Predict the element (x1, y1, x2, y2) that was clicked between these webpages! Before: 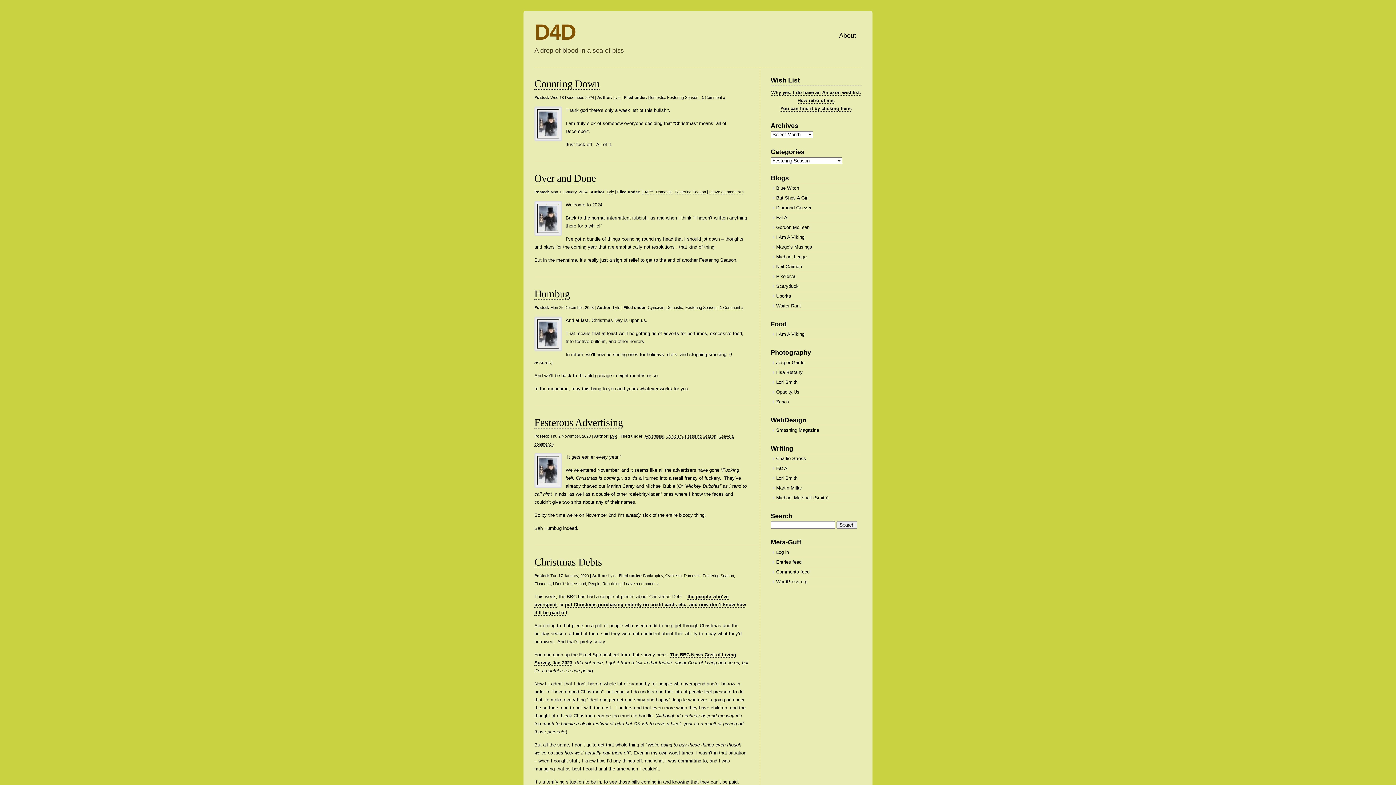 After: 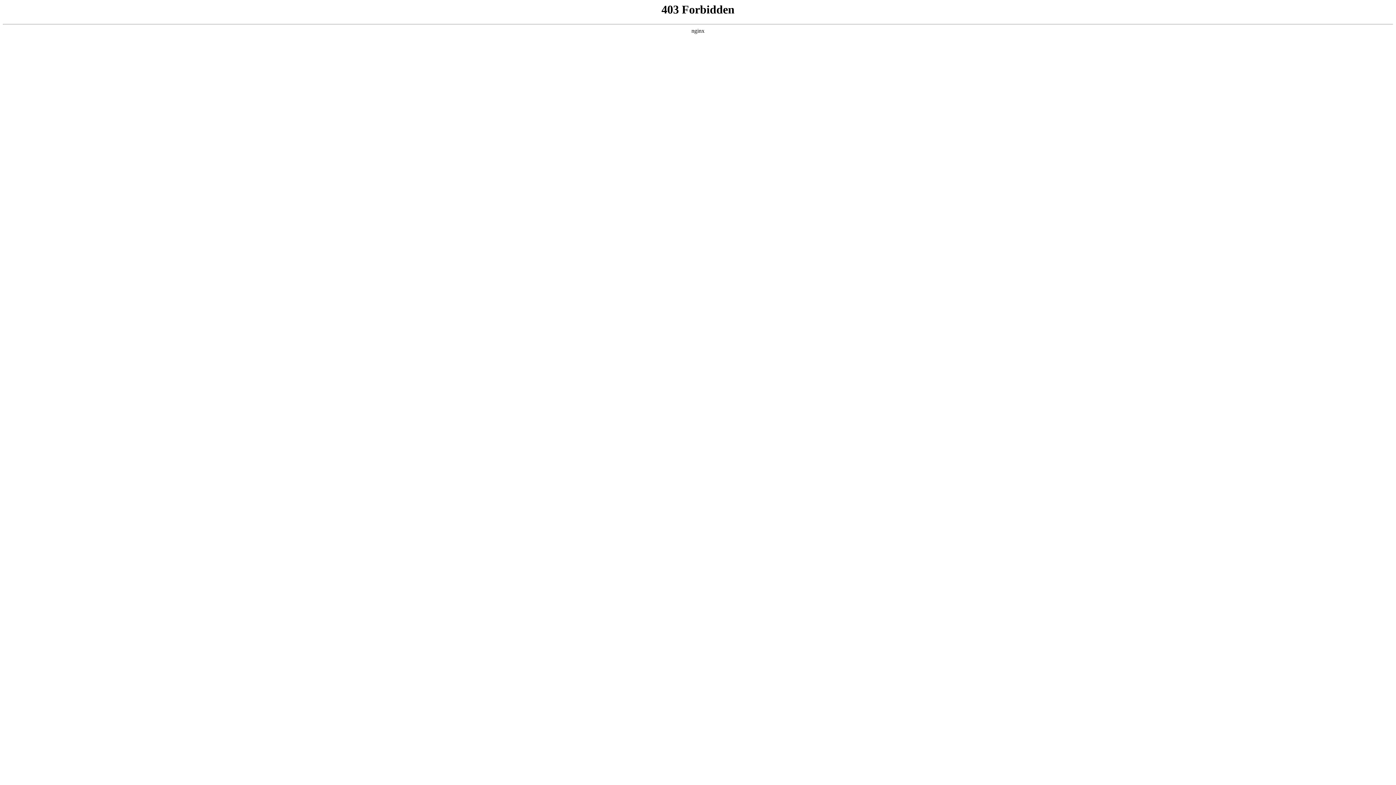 Action: bbox: (770, 577, 861, 586) label: WordPress.org